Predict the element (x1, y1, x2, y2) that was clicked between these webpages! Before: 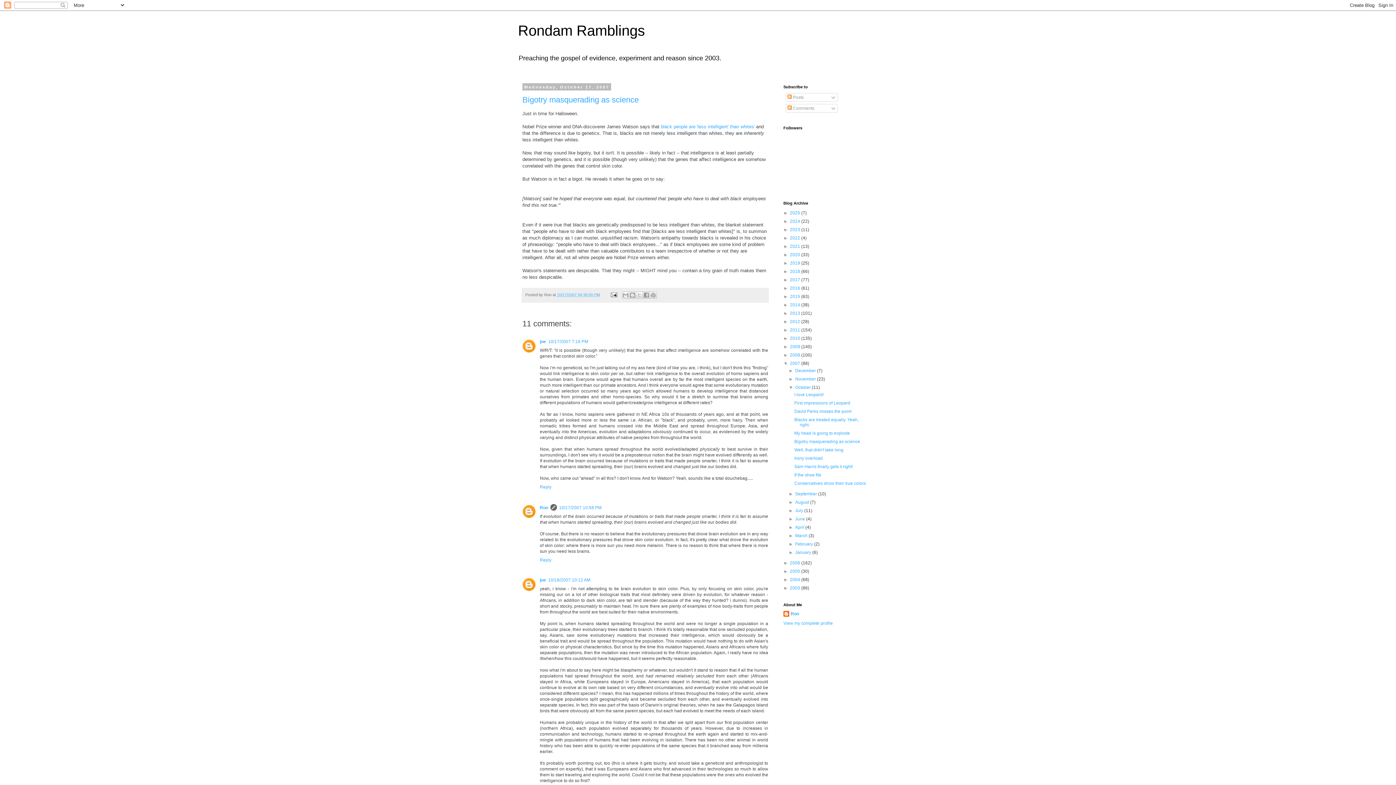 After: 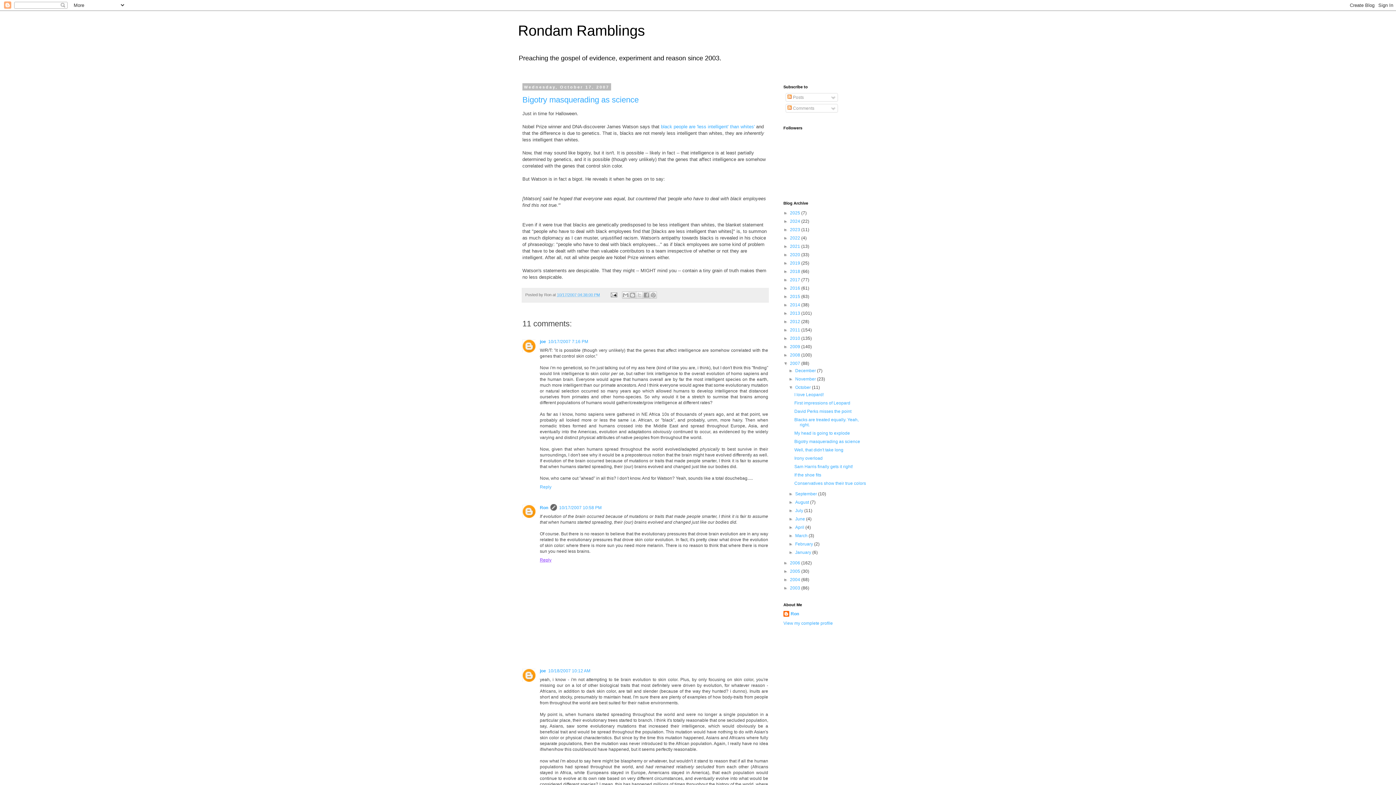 Action: label: Reply bbox: (540, 556, 553, 562)